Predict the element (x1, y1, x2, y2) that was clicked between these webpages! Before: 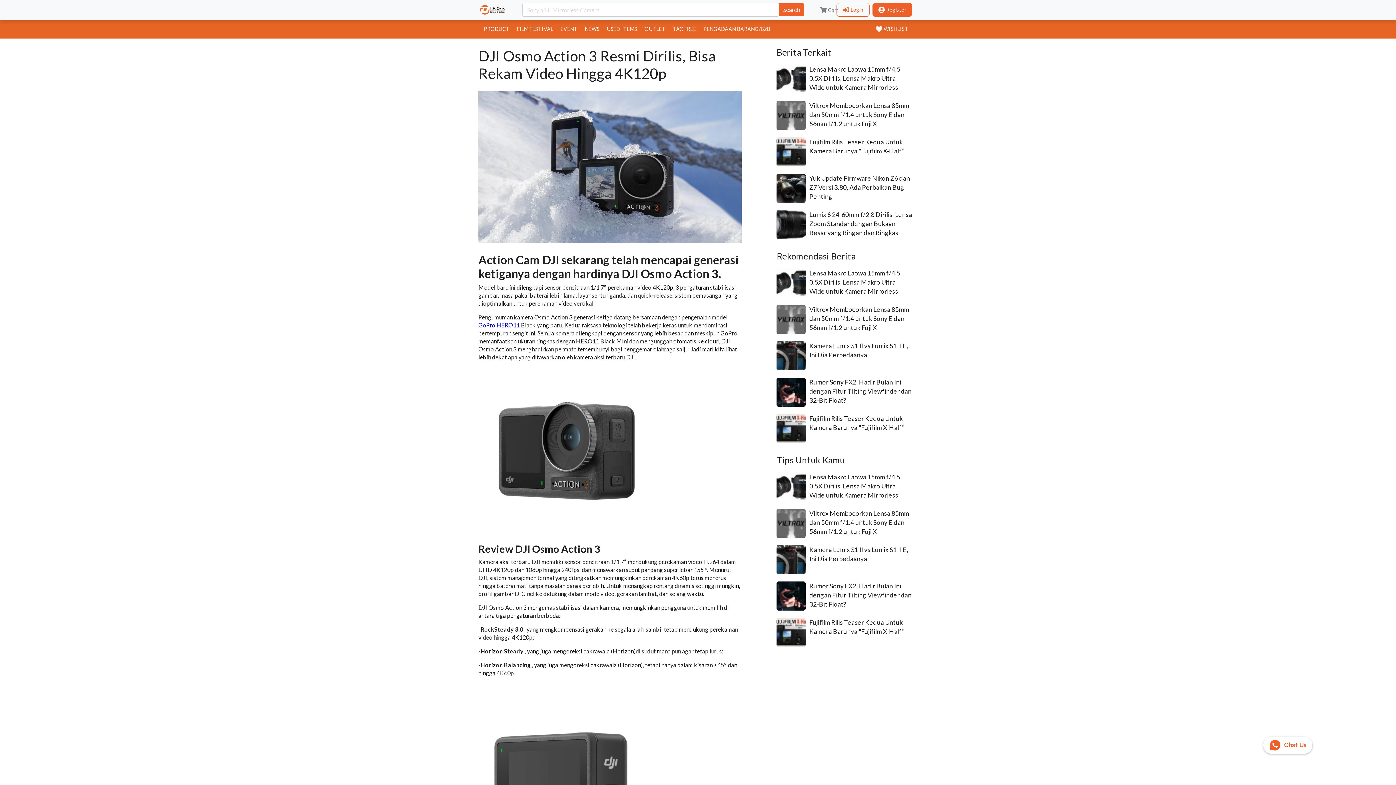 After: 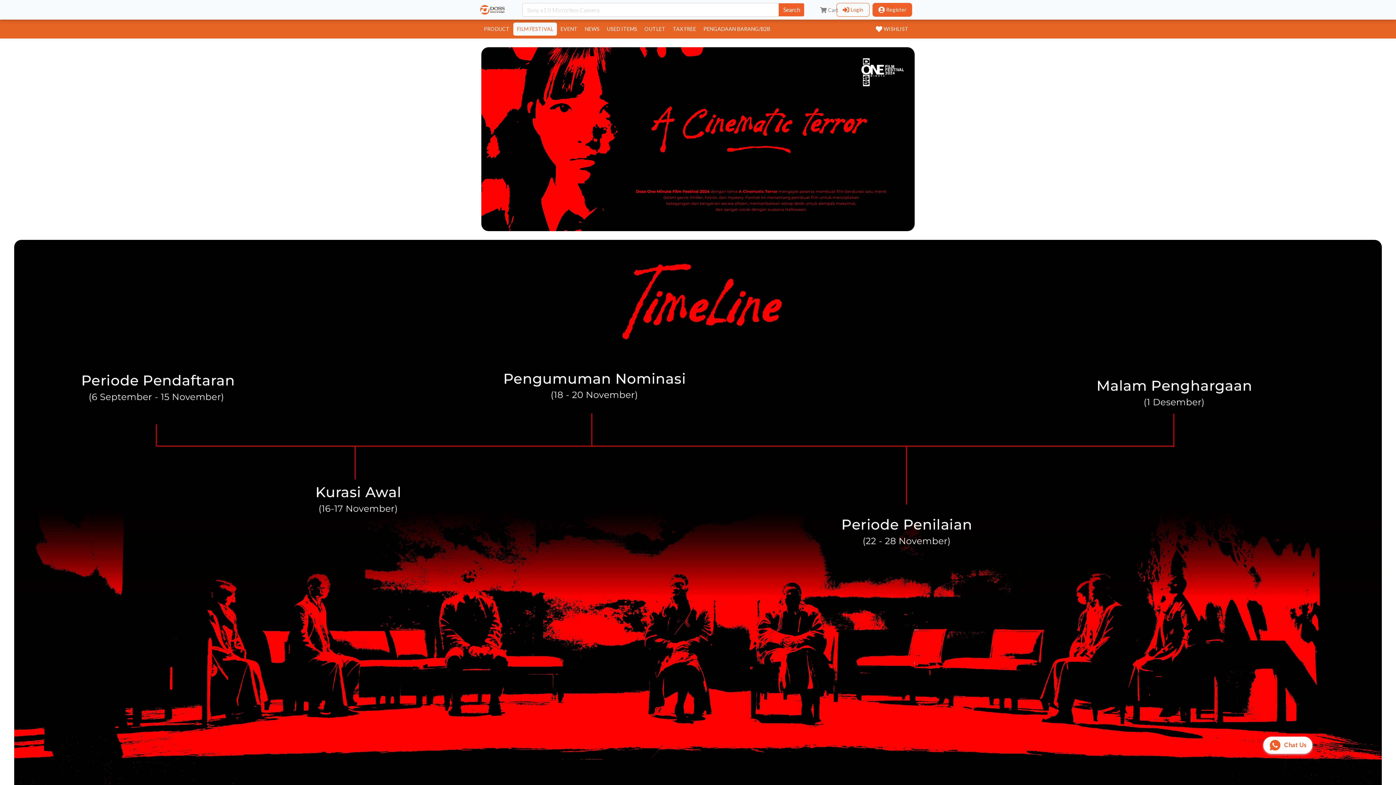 Action: label: FILM FESTIVAL bbox: (513, 22, 557, 35)